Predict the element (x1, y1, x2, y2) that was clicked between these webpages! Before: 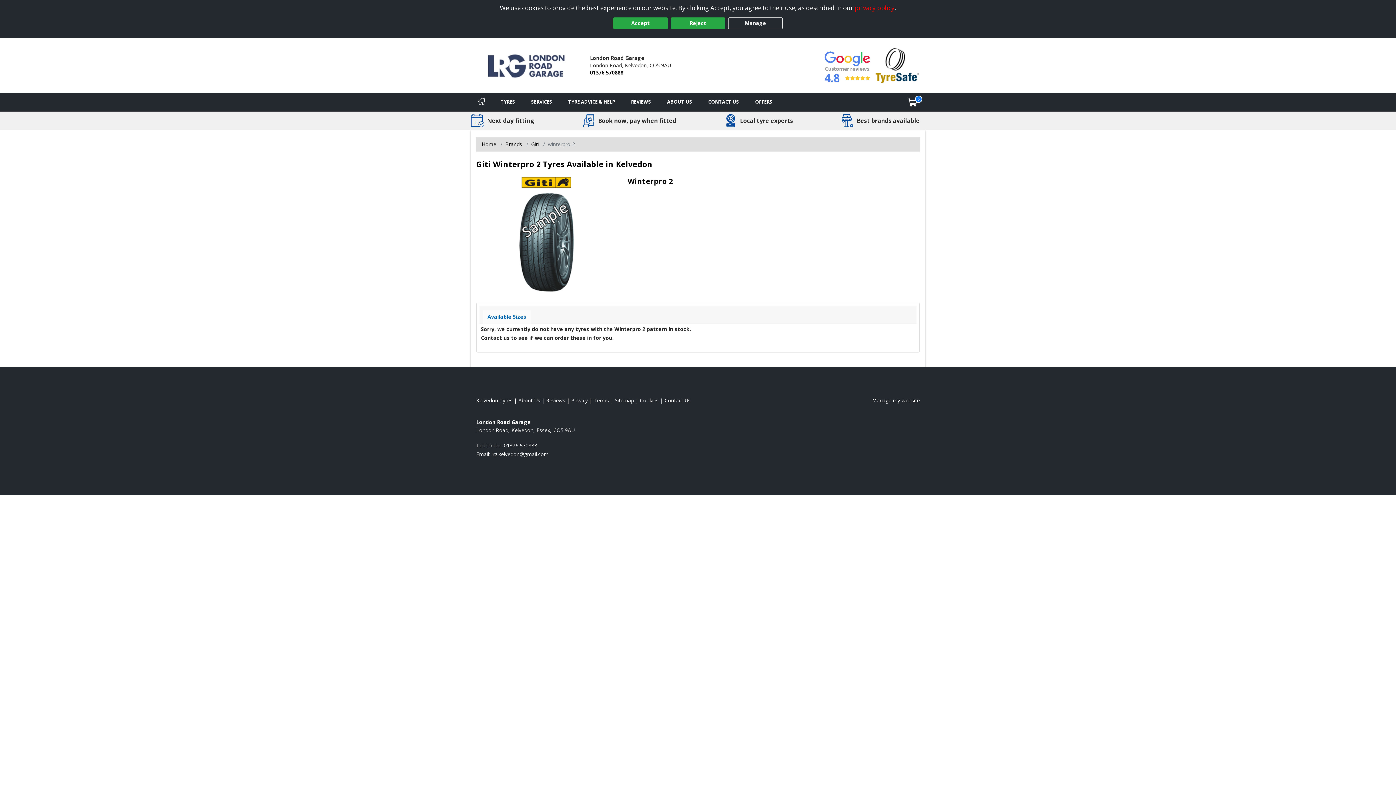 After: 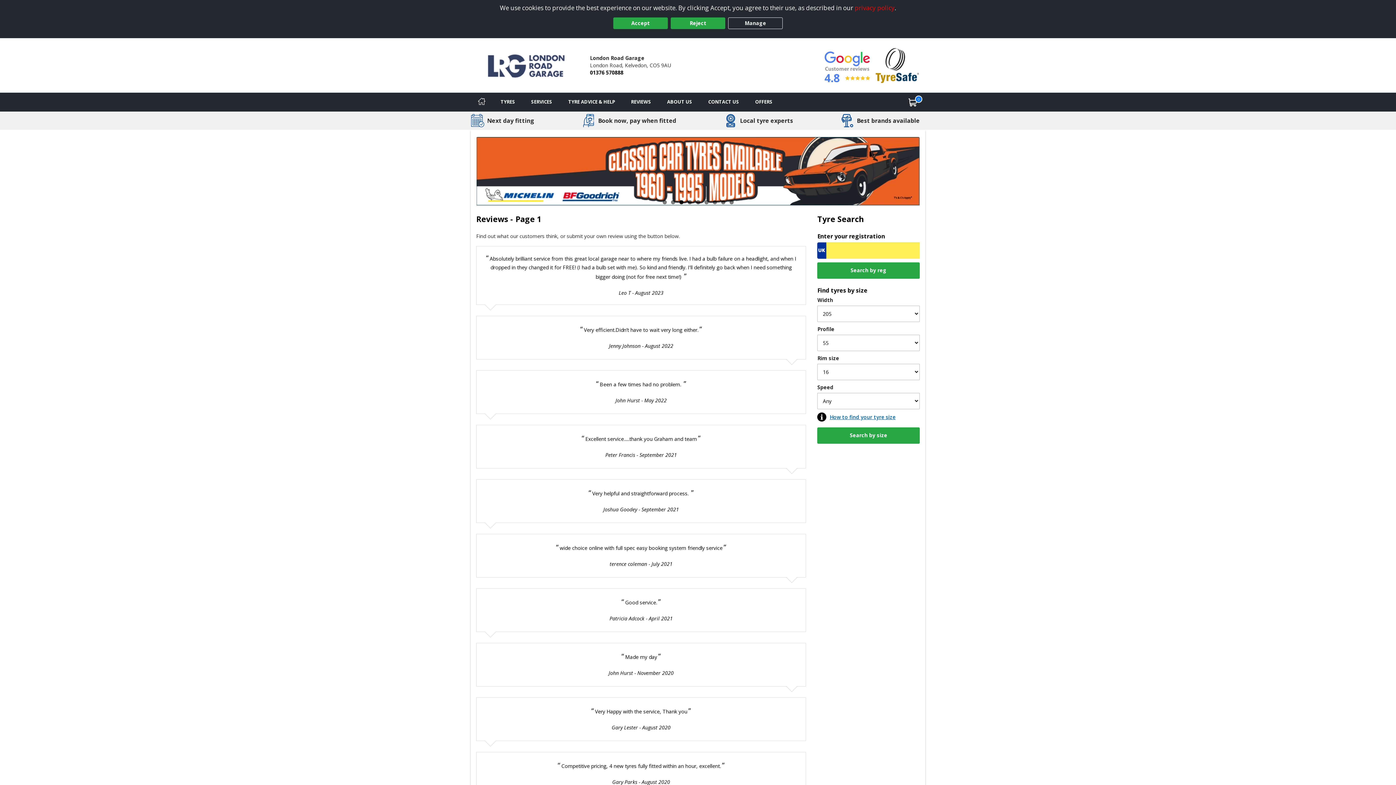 Action: bbox: (623, 92, 659, 111) label: View reviews